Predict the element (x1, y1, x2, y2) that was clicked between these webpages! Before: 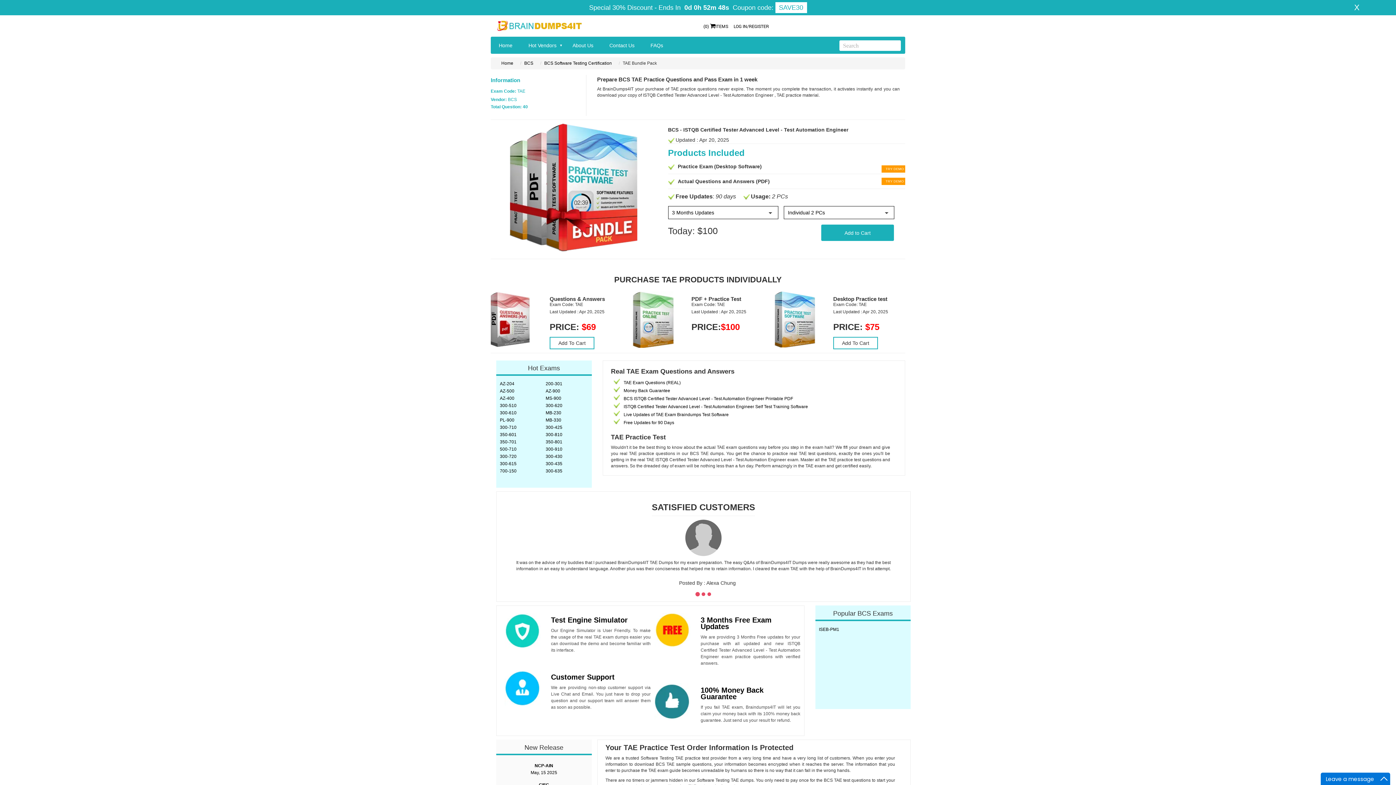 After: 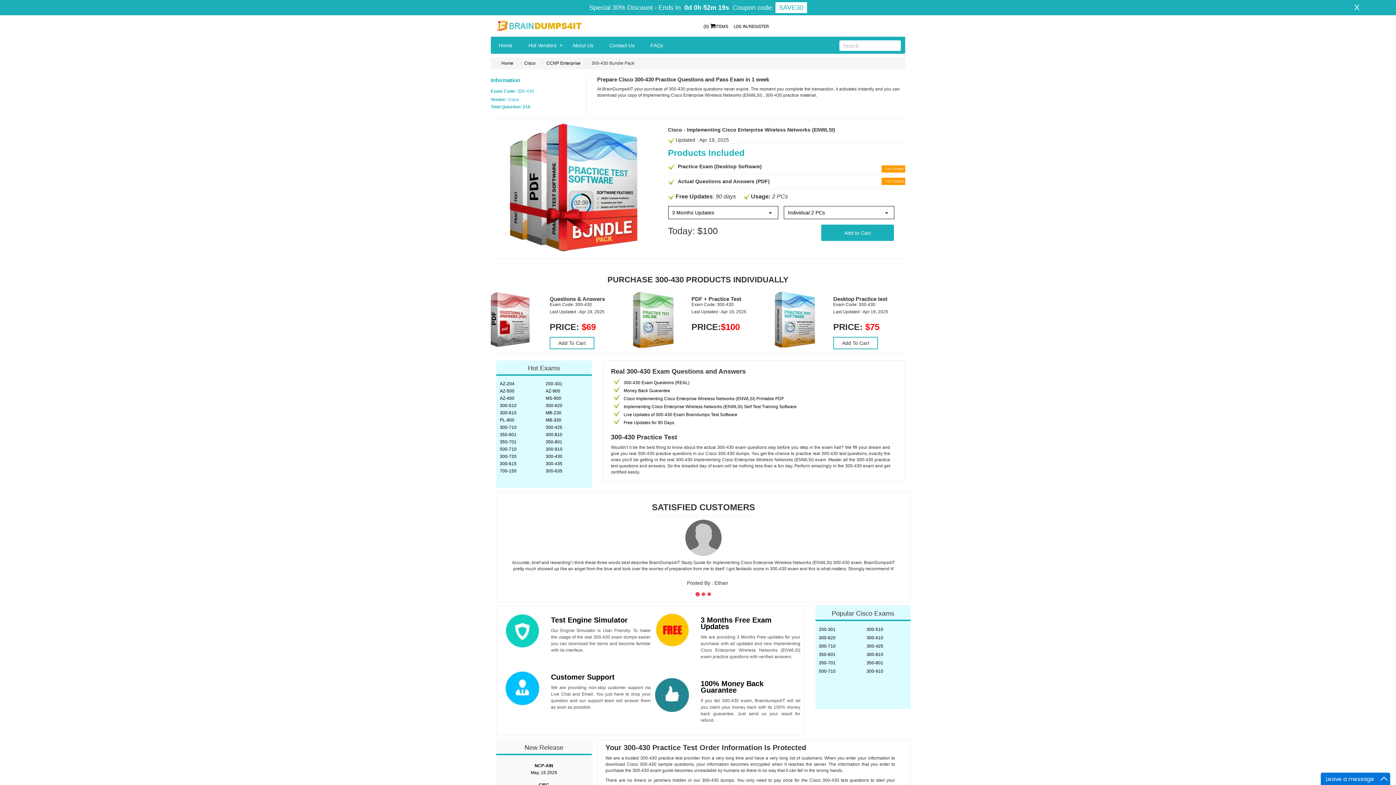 Action: bbox: (545, 454, 562, 459) label: 300-430